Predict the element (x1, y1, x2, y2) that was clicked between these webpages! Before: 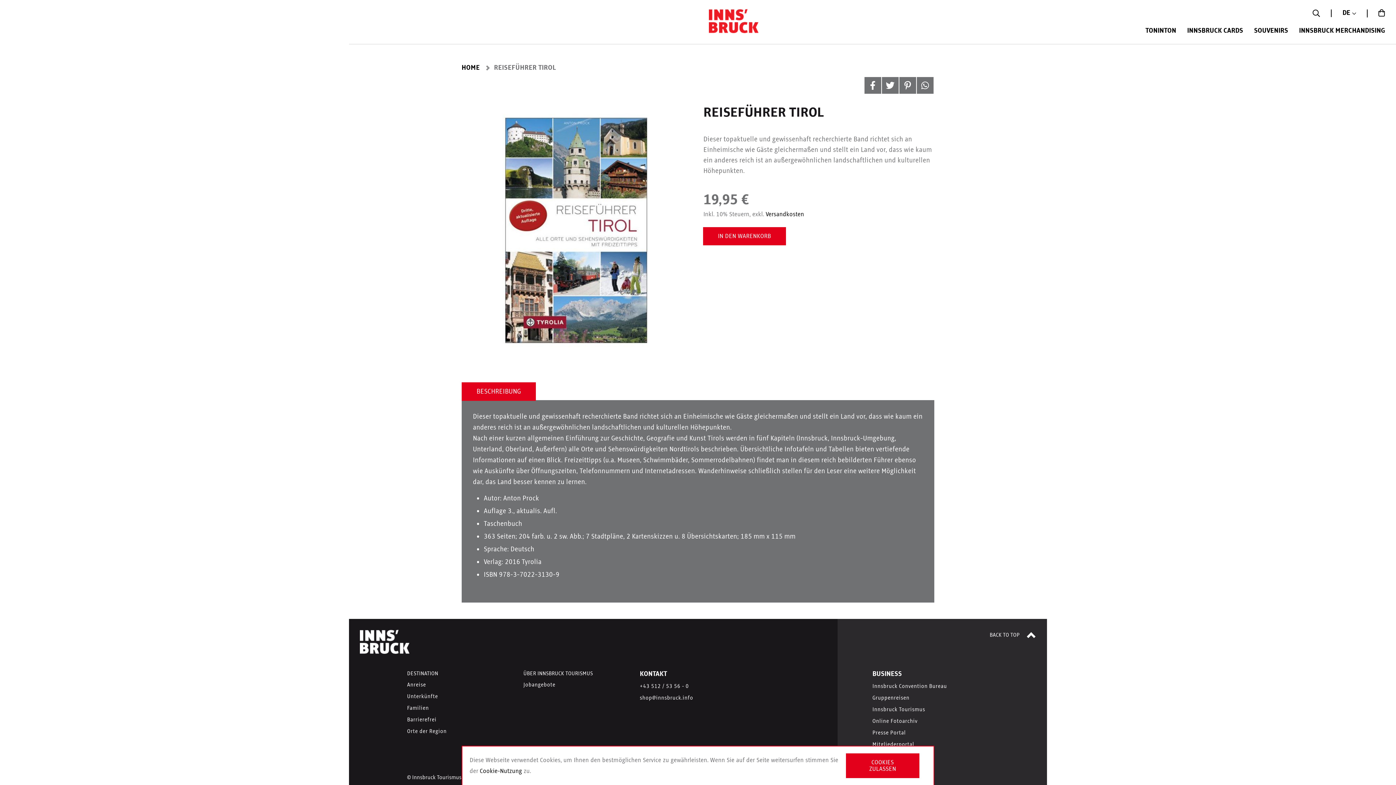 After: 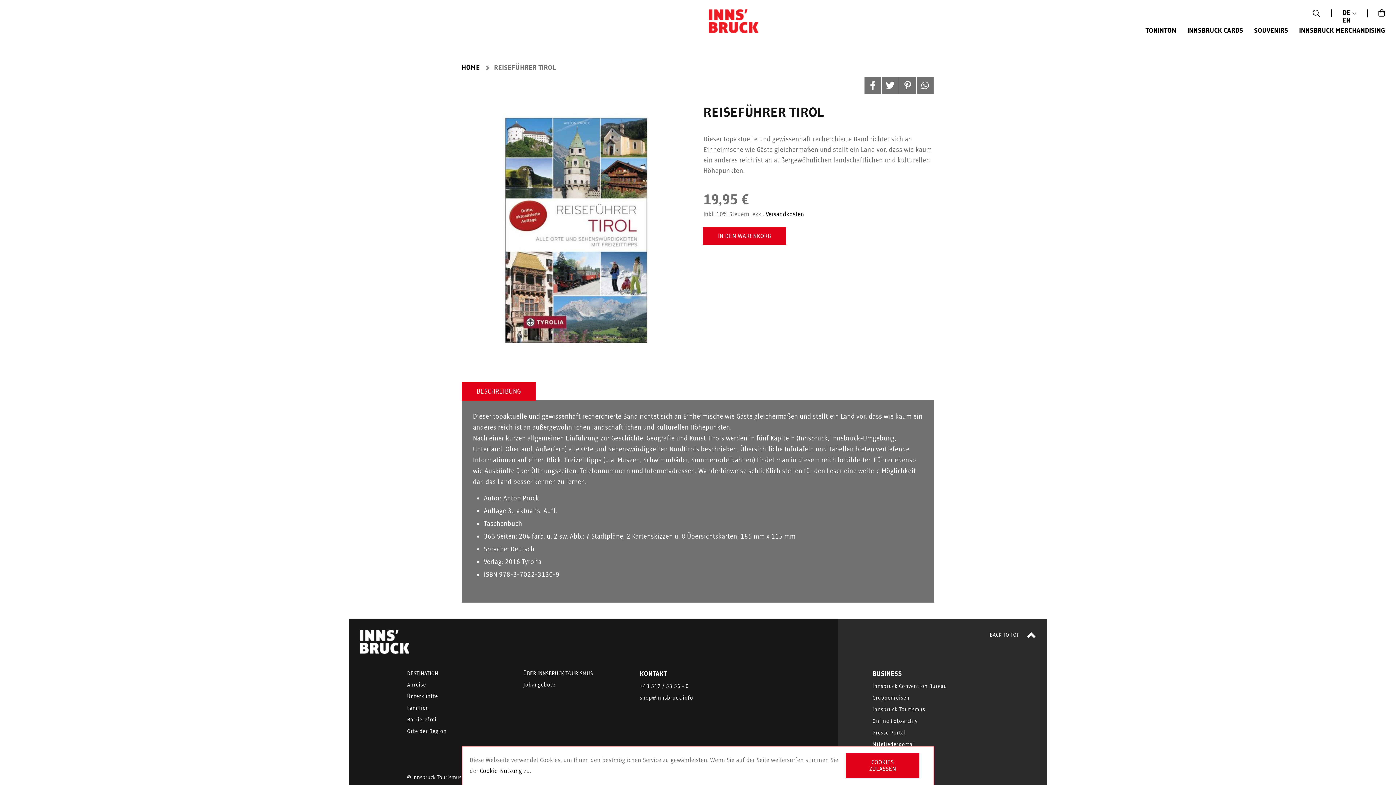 Action: label: DE  bbox: (1342, 9, 1356, 17)